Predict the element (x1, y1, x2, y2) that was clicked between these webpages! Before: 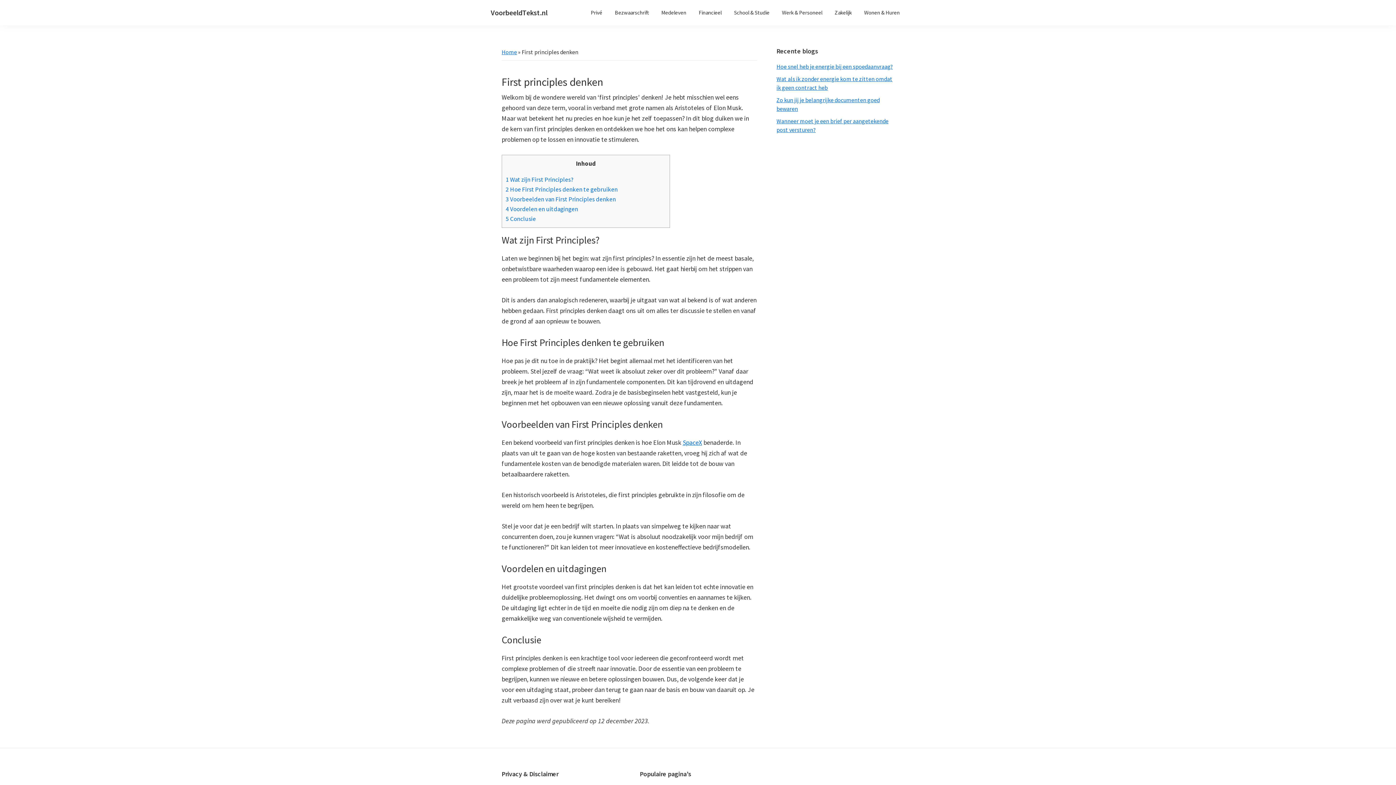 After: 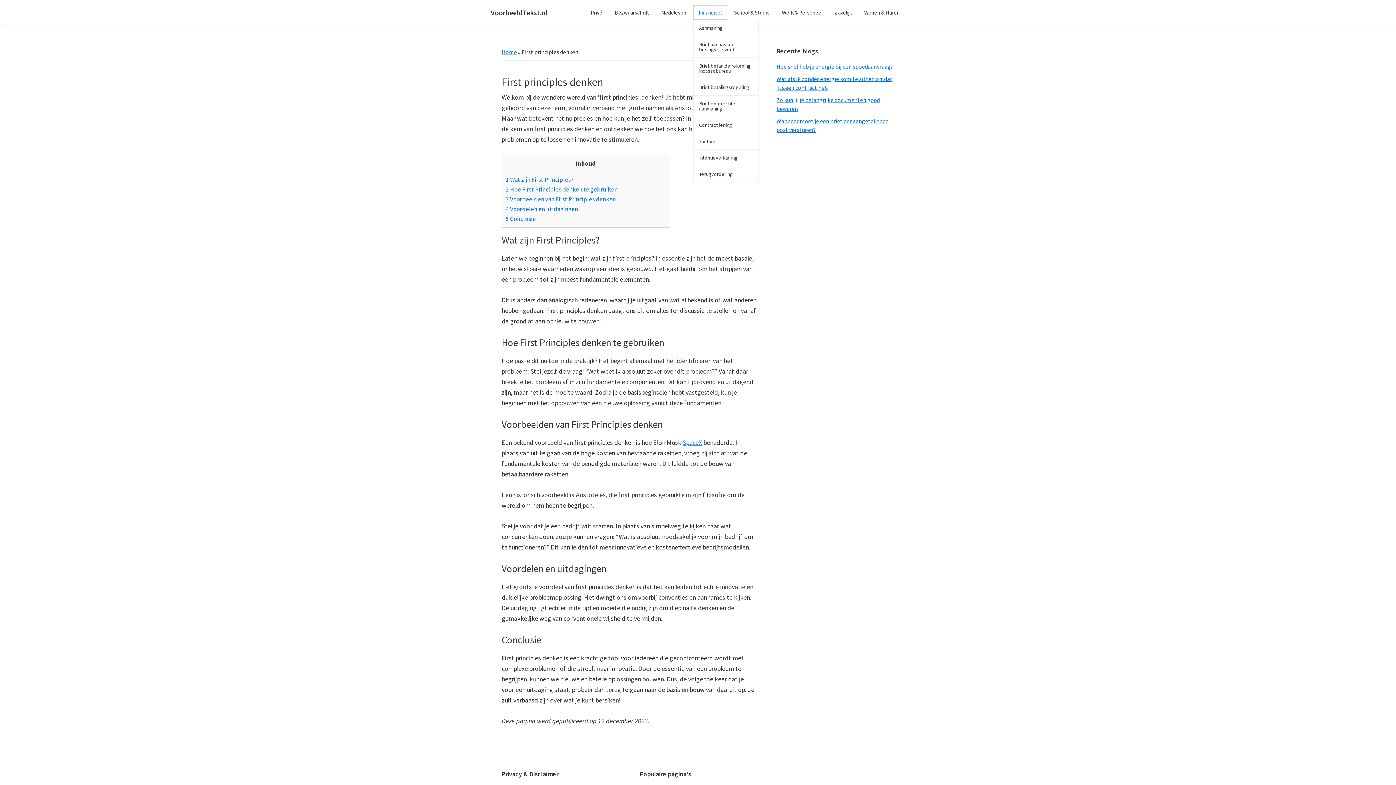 Action: bbox: (693, 5, 727, 19) label: Financieel